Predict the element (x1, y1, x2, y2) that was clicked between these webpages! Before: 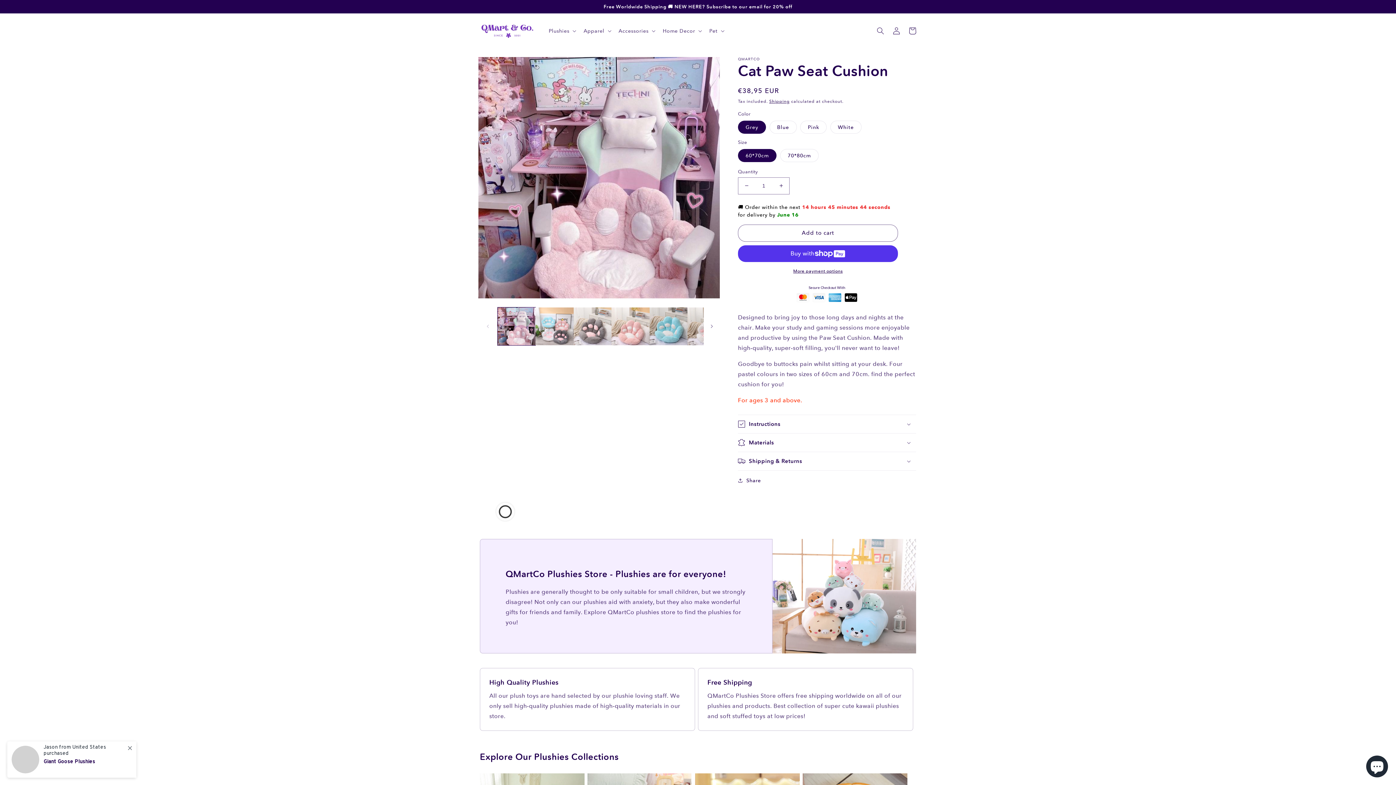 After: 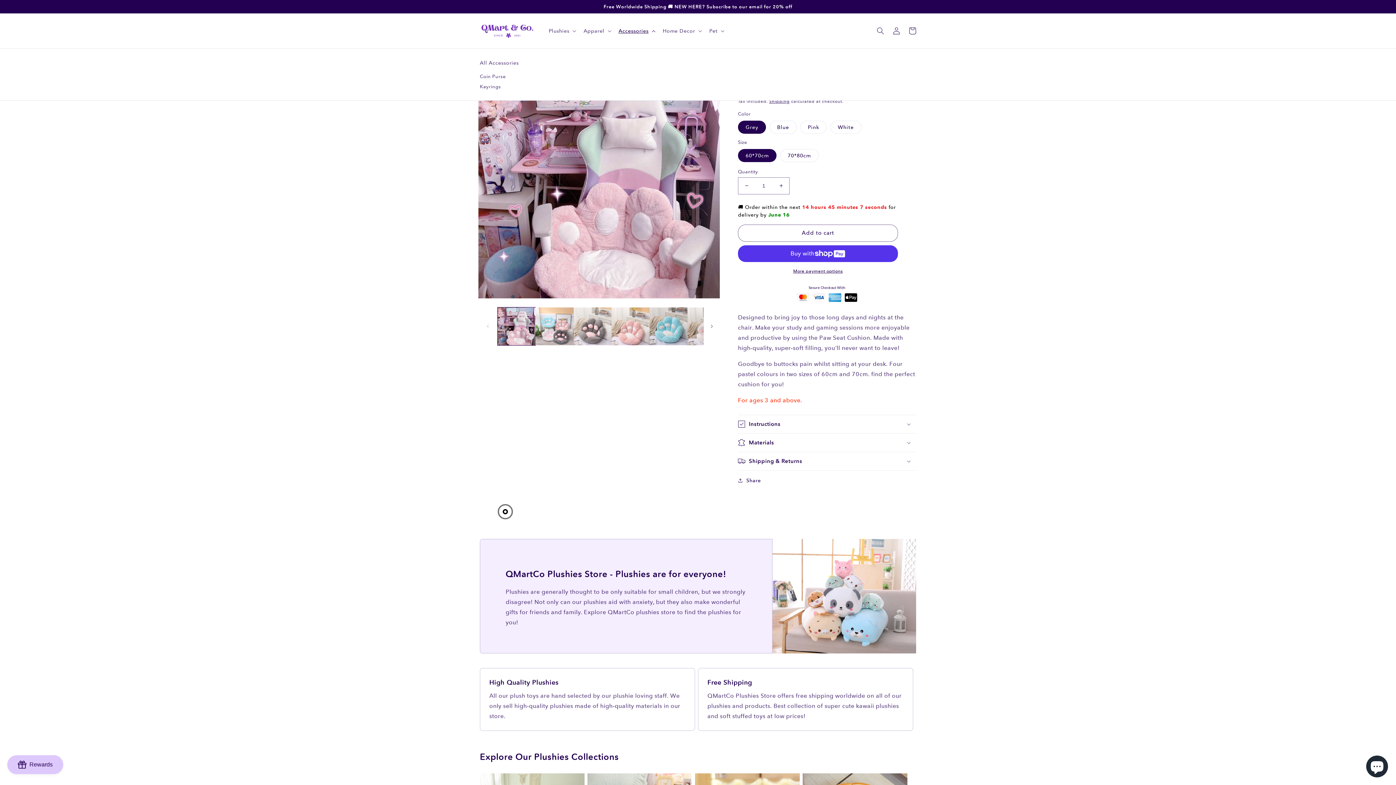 Action: label: Accessories bbox: (614, 23, 658, 38)